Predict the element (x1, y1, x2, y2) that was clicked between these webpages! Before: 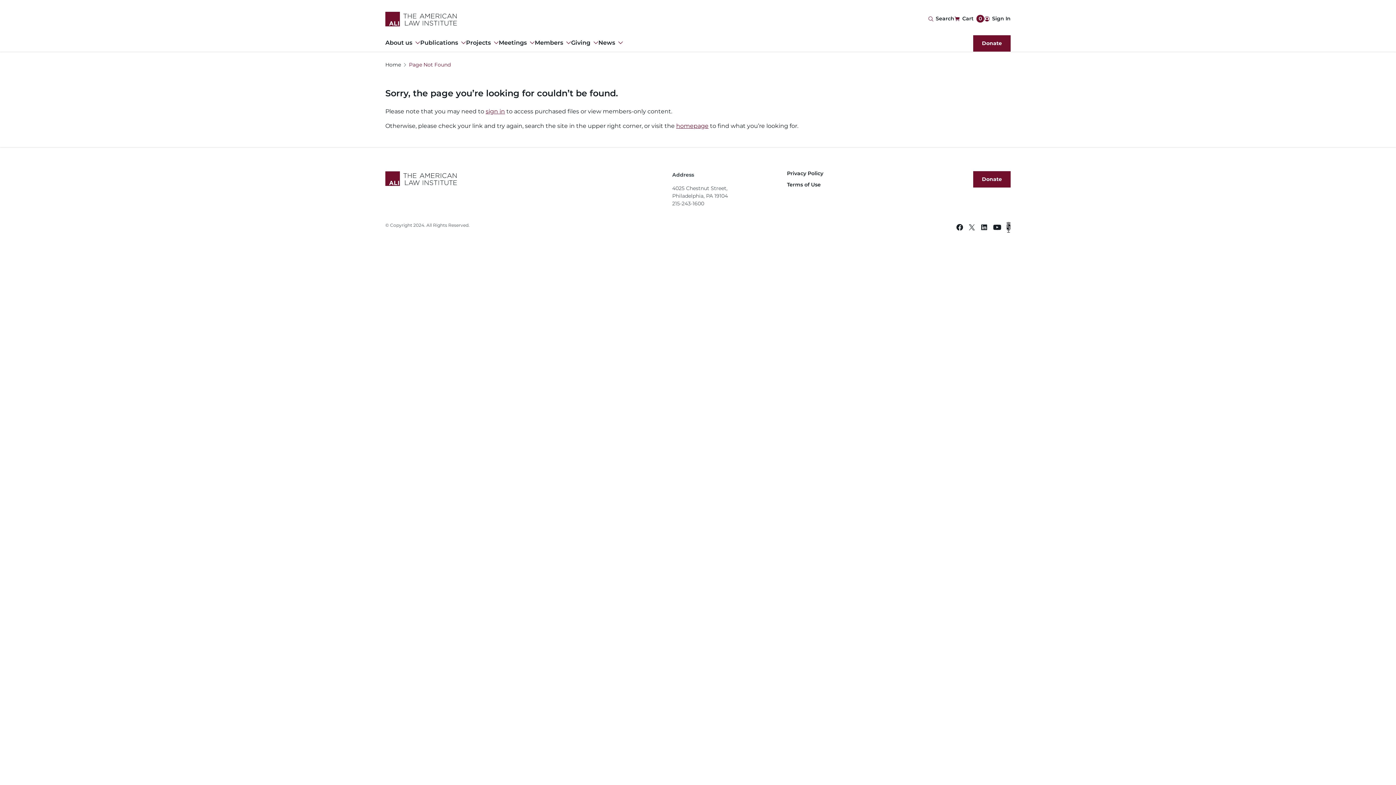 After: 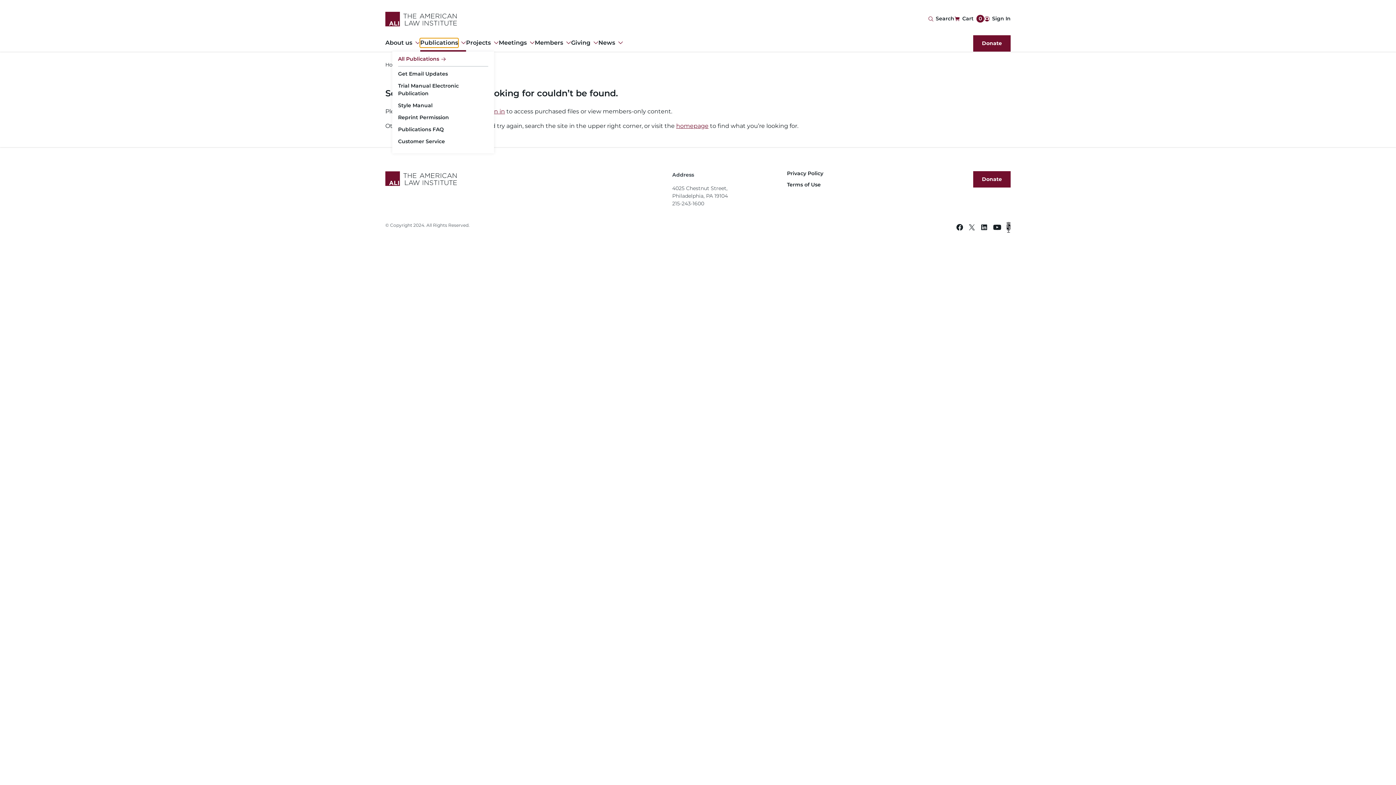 Action: bbox: (420, 38, 458, 47) label: Publications